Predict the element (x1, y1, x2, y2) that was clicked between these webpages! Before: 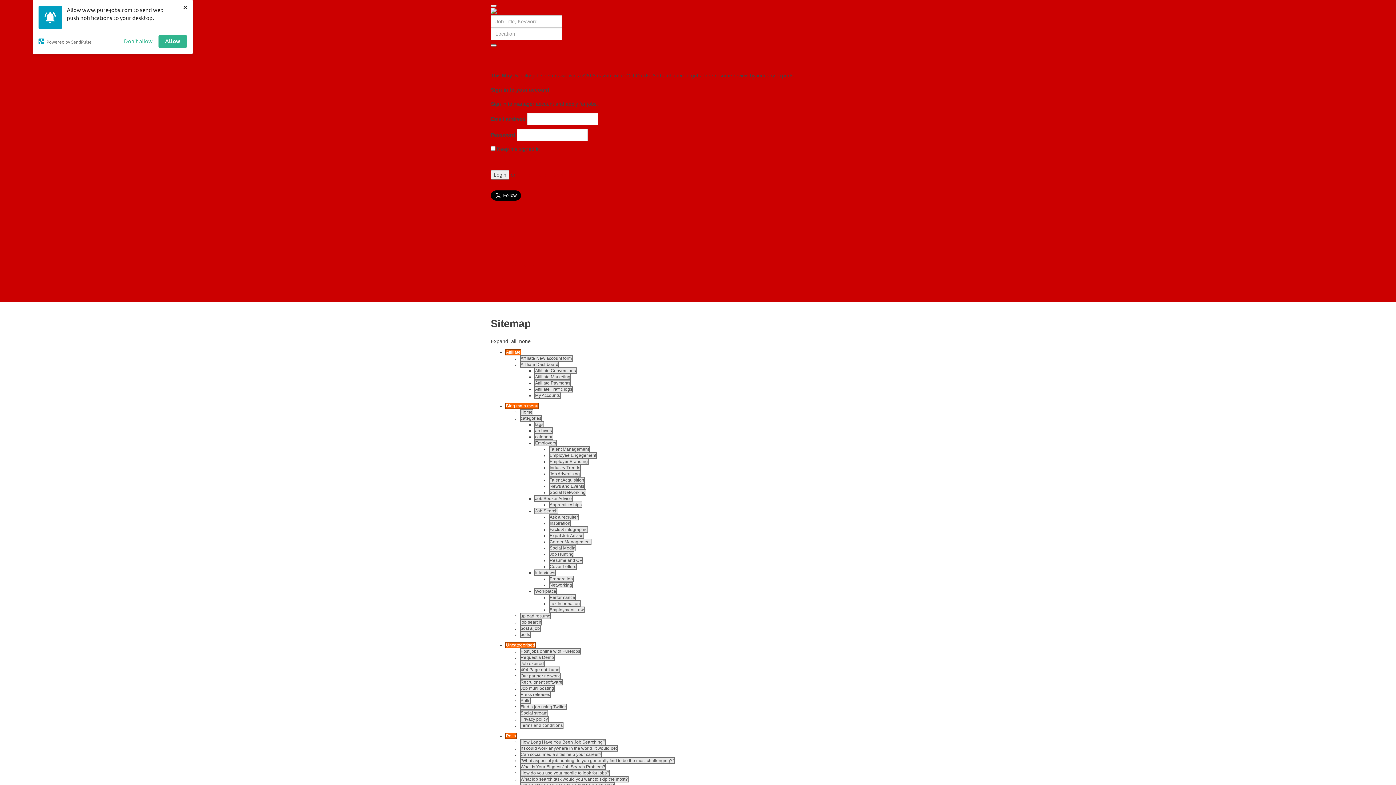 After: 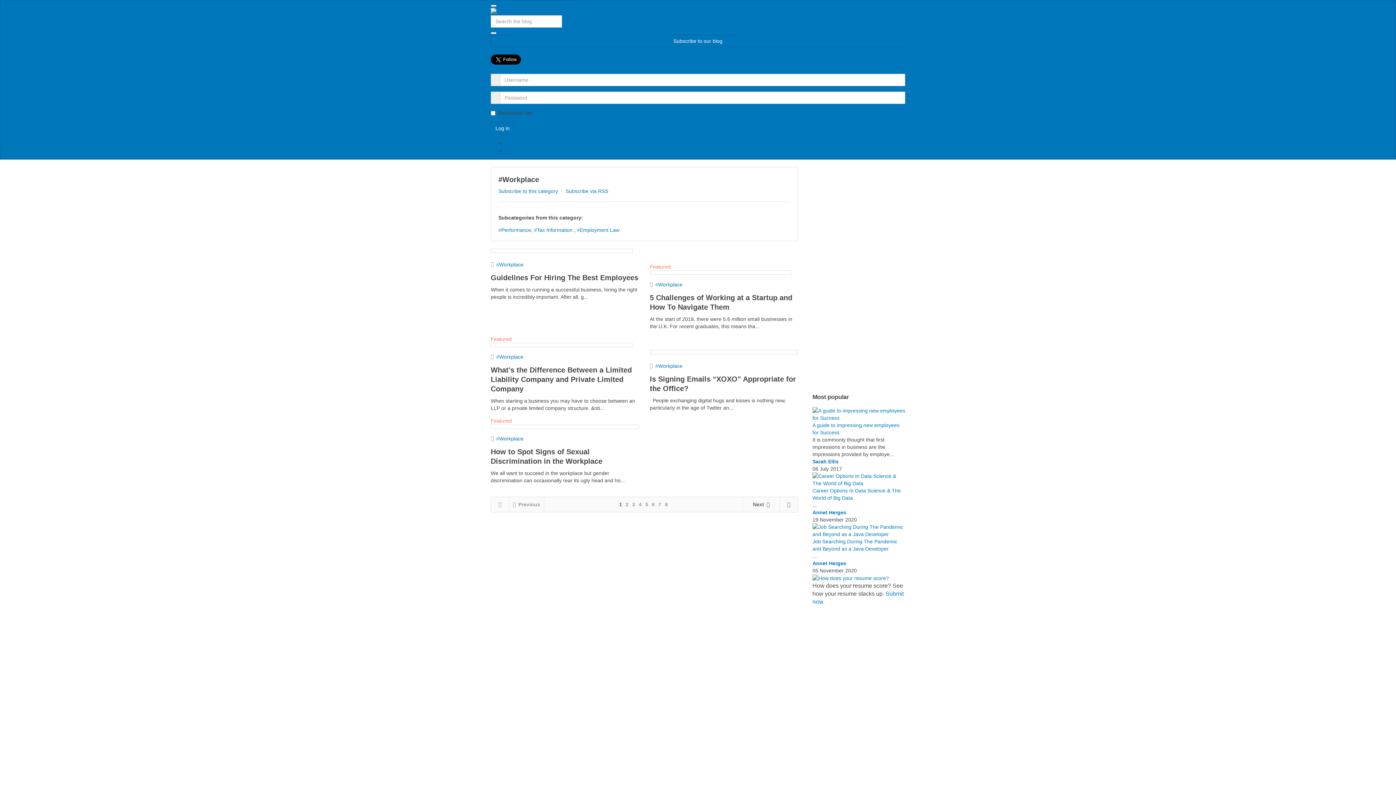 Action: label: Workplace bbox: (534, 588, 557, 595)